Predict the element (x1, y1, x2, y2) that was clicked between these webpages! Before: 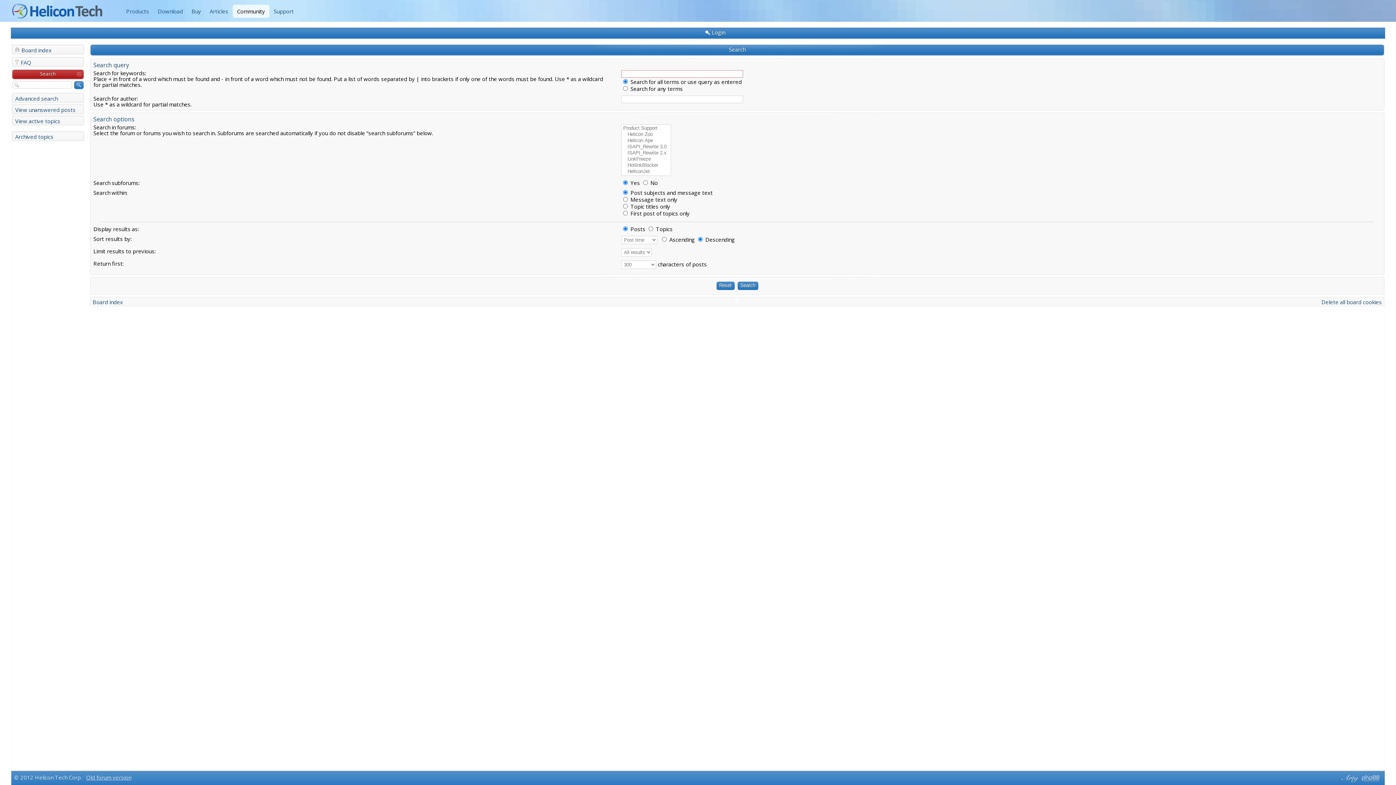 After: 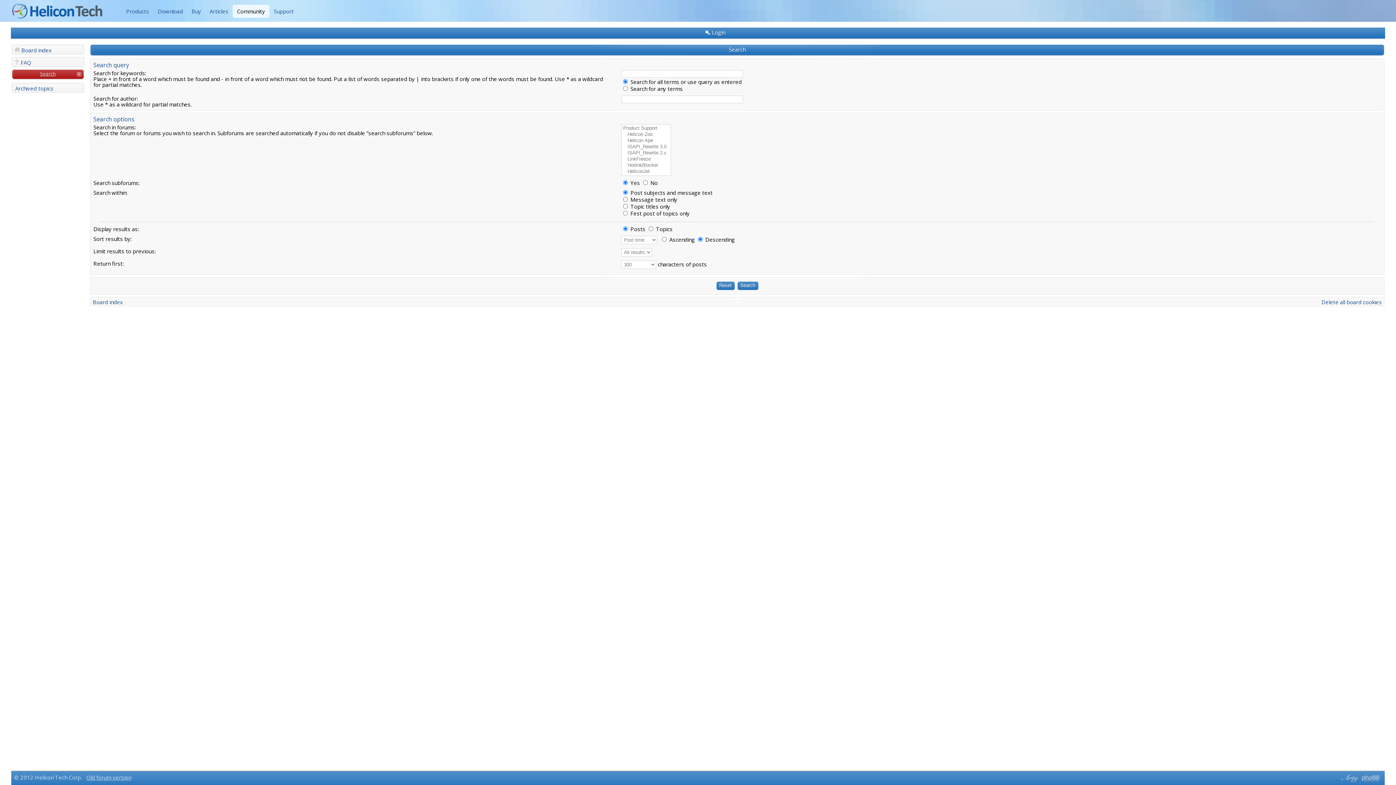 Action: label: Search bbox: (15, 69, 84, 79)